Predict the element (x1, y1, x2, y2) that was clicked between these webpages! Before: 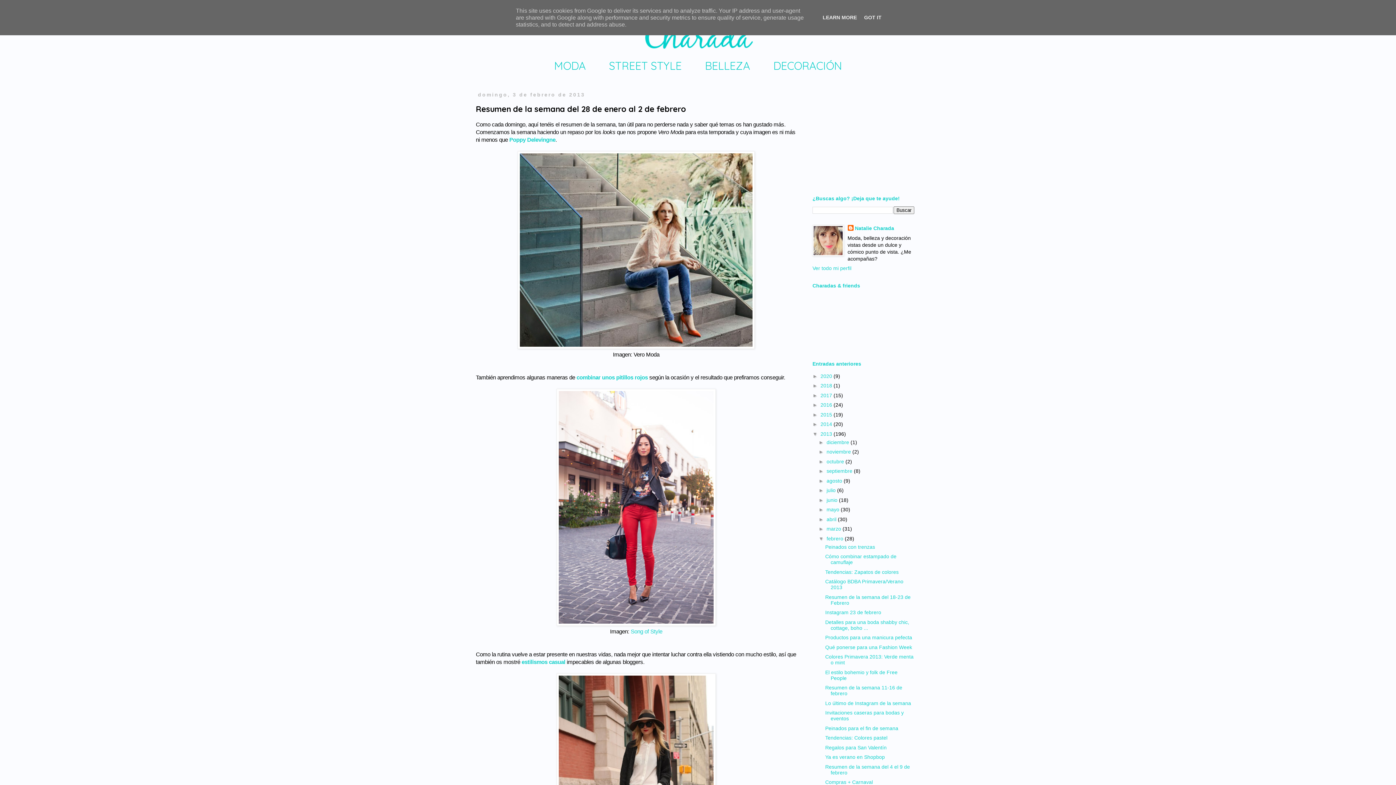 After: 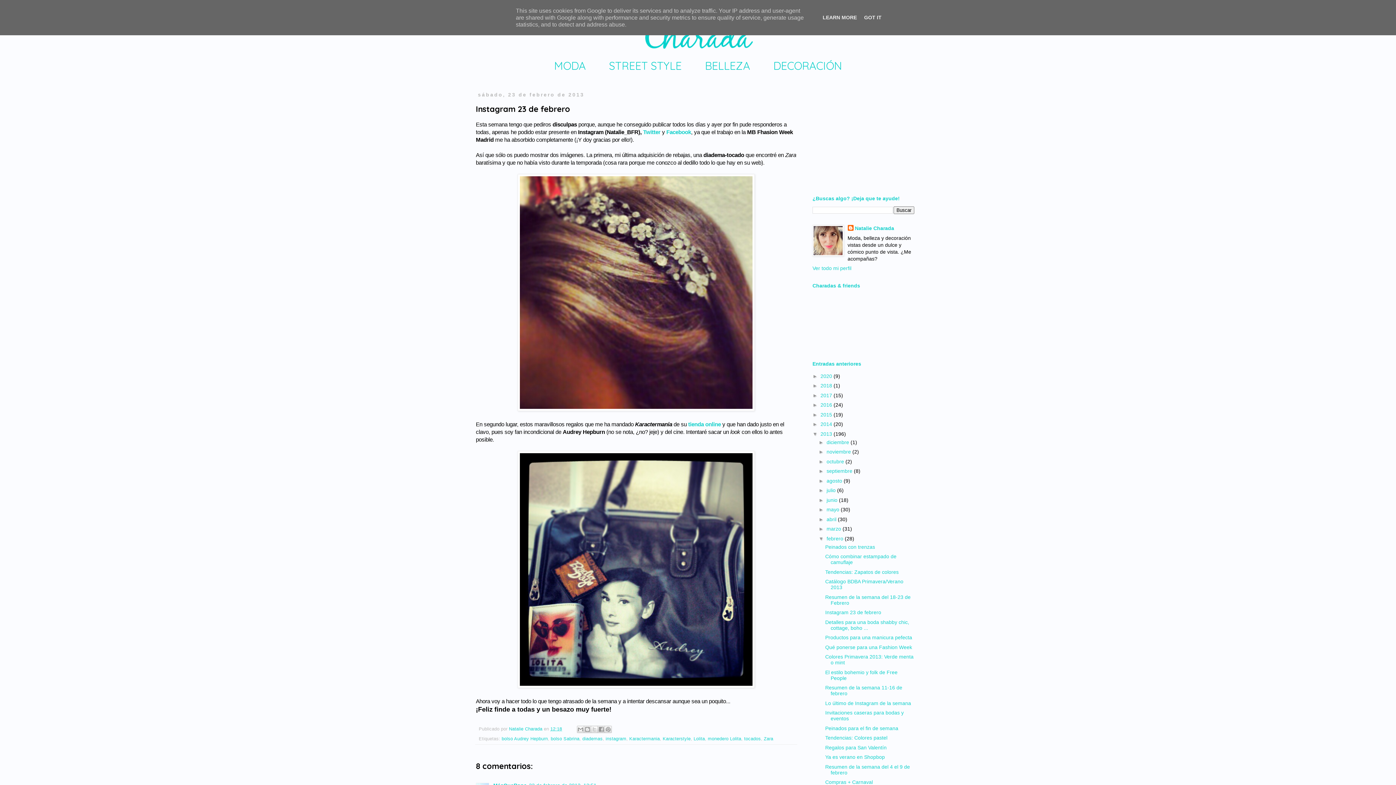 Action: label: Instagram 23 de febrero bbox: (825, 609, 881, 615)